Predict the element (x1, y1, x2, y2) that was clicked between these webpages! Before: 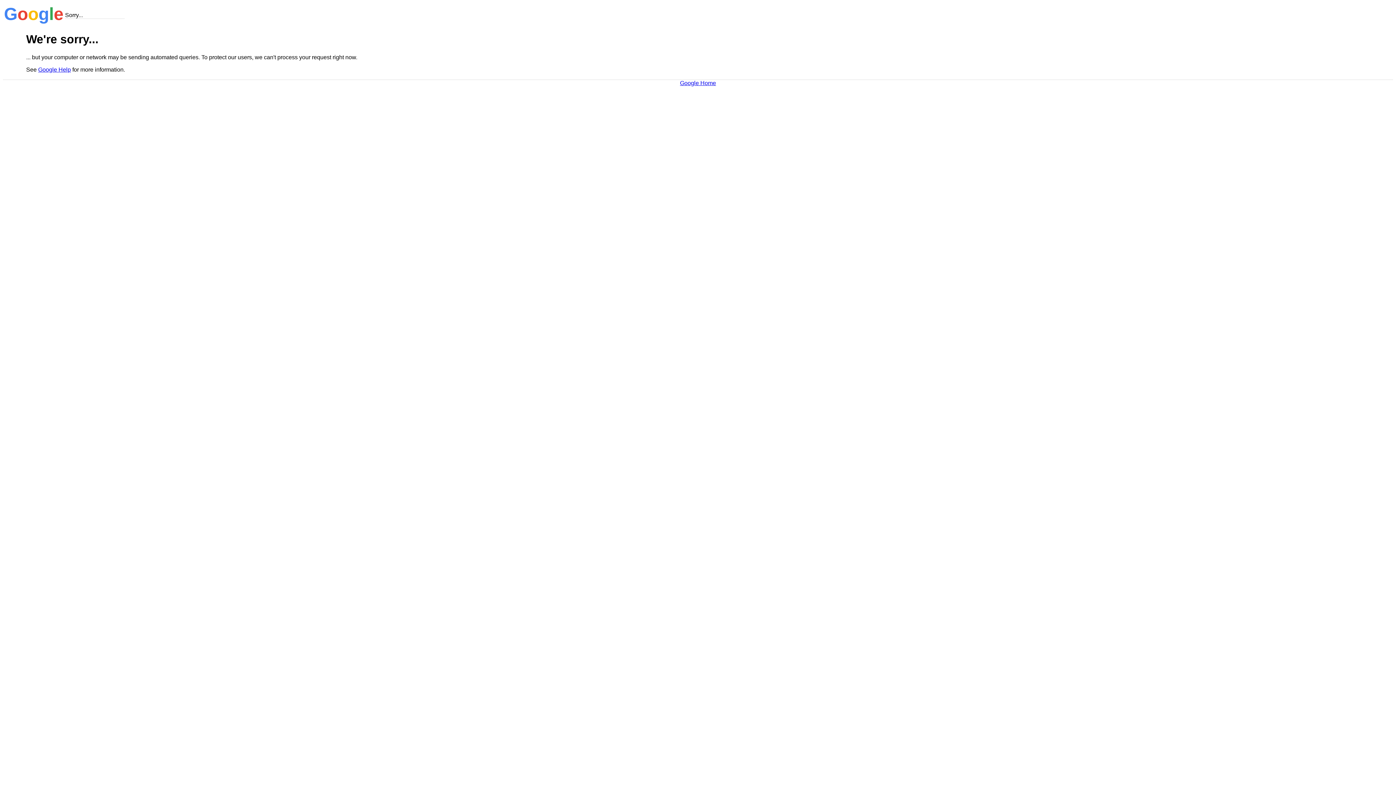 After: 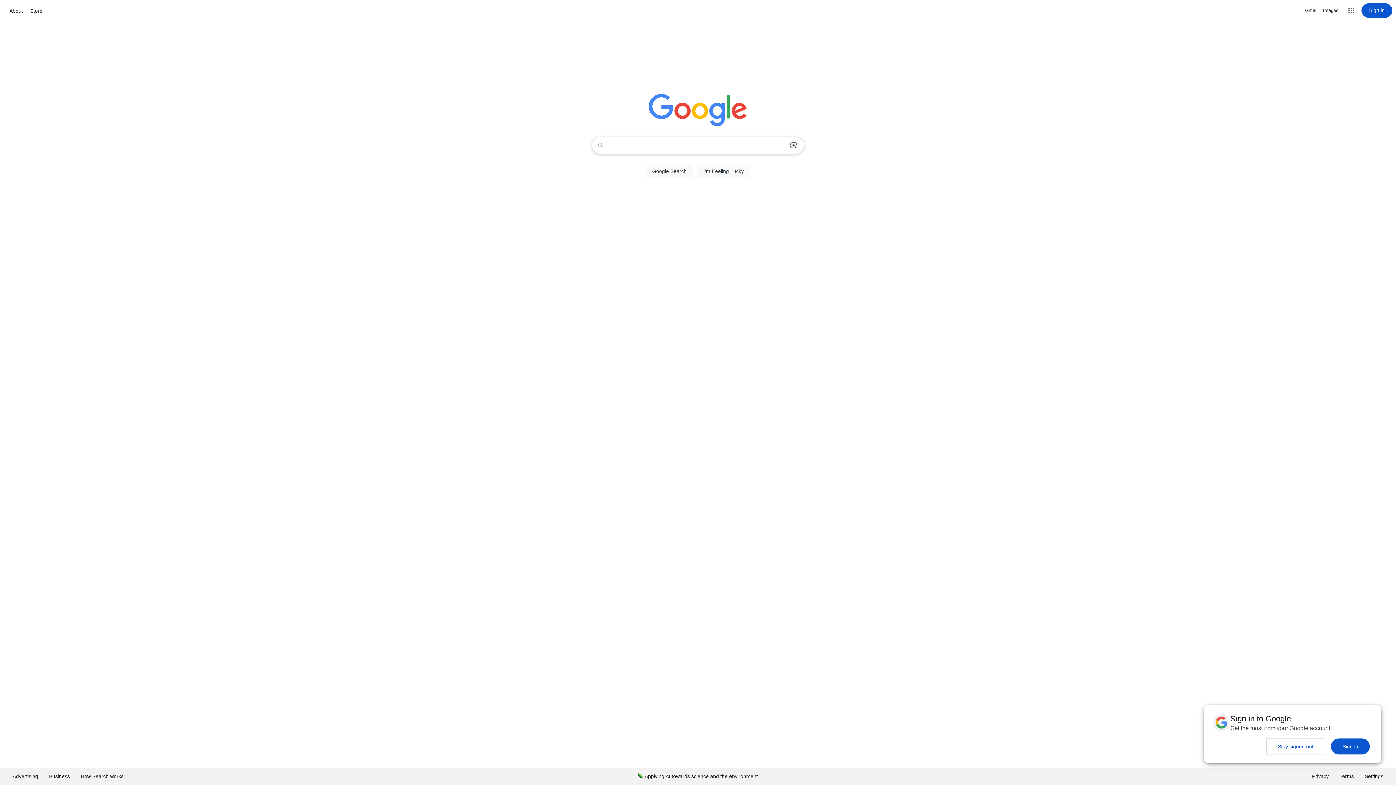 Action: bbox: (680, 79, 716, 86) label: Google Home